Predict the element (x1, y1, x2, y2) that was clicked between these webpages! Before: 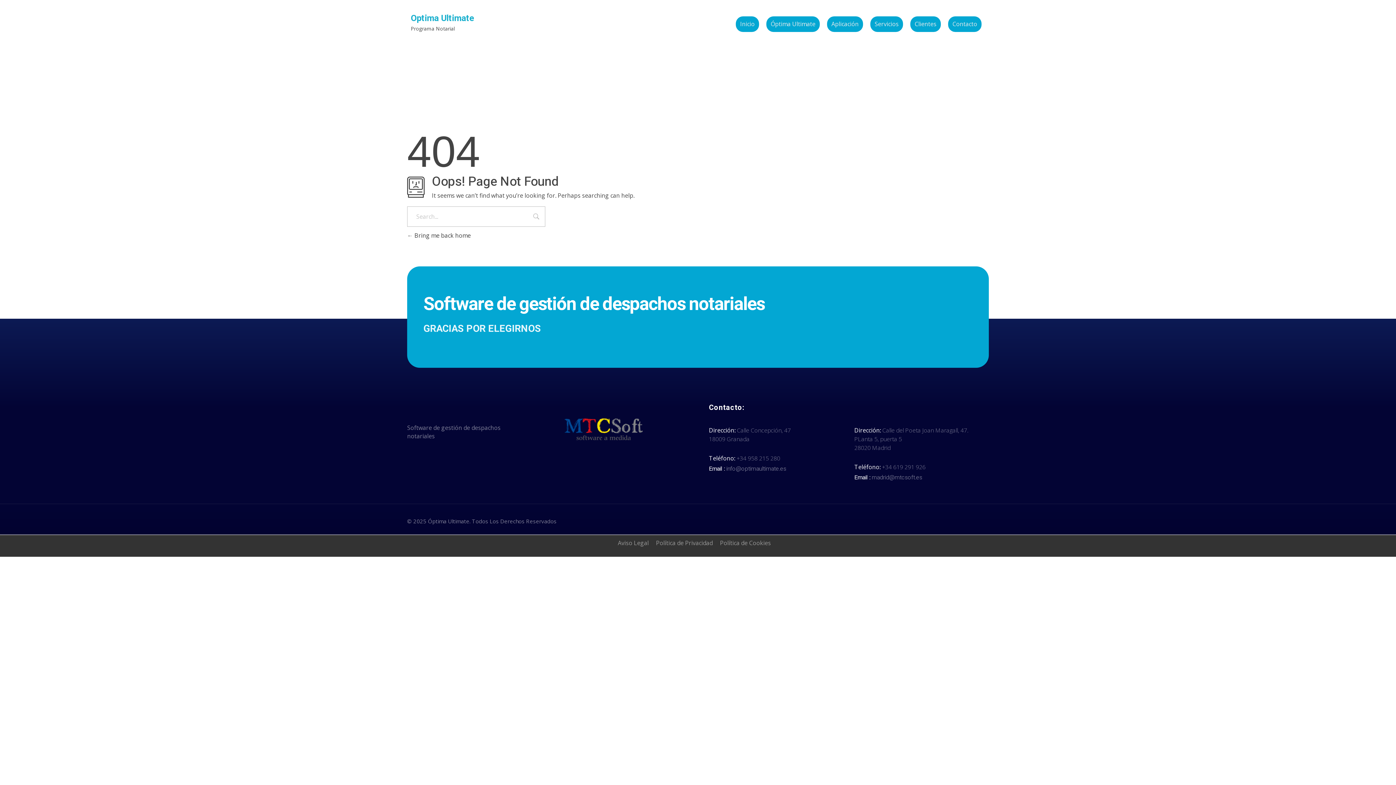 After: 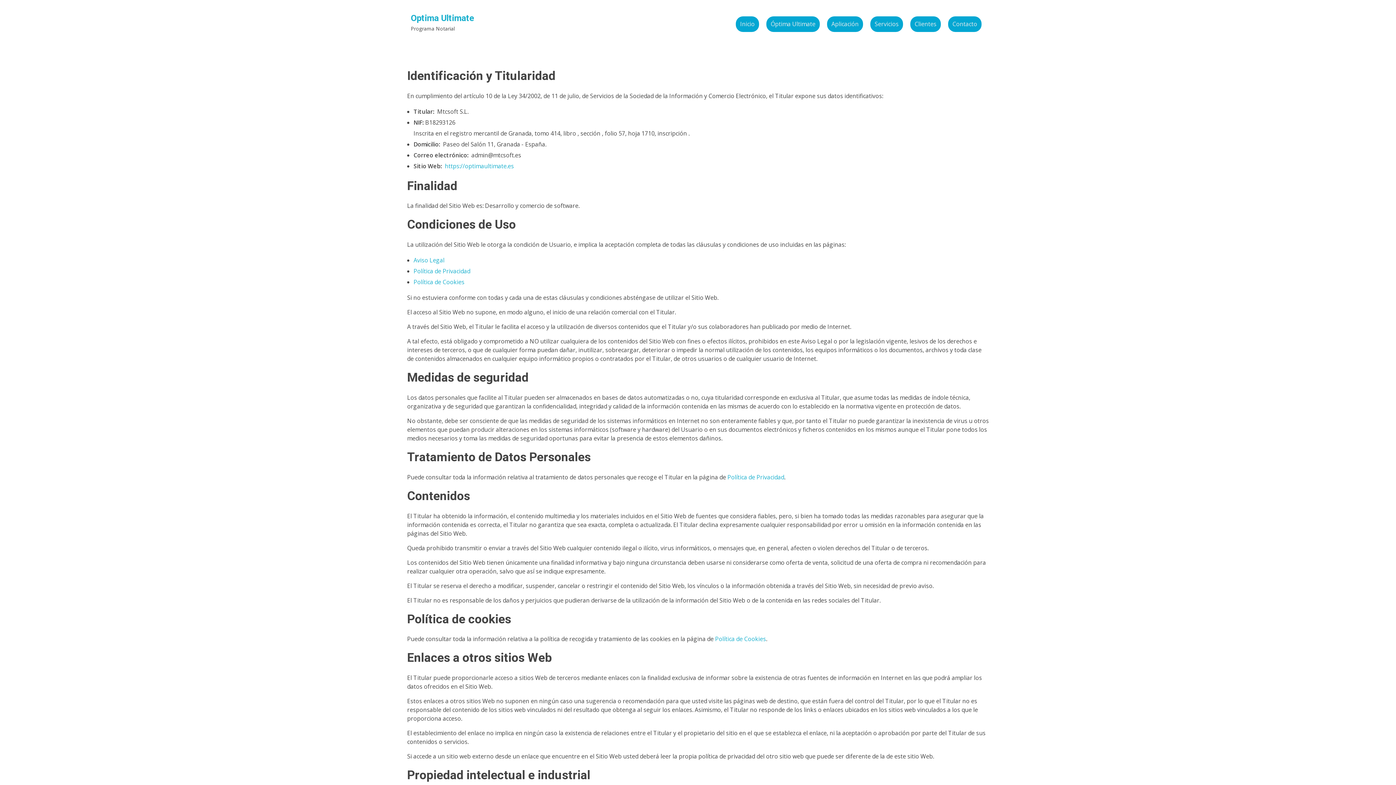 Action: bbox: (618, 539, 648, 547) label: Aviso Legal